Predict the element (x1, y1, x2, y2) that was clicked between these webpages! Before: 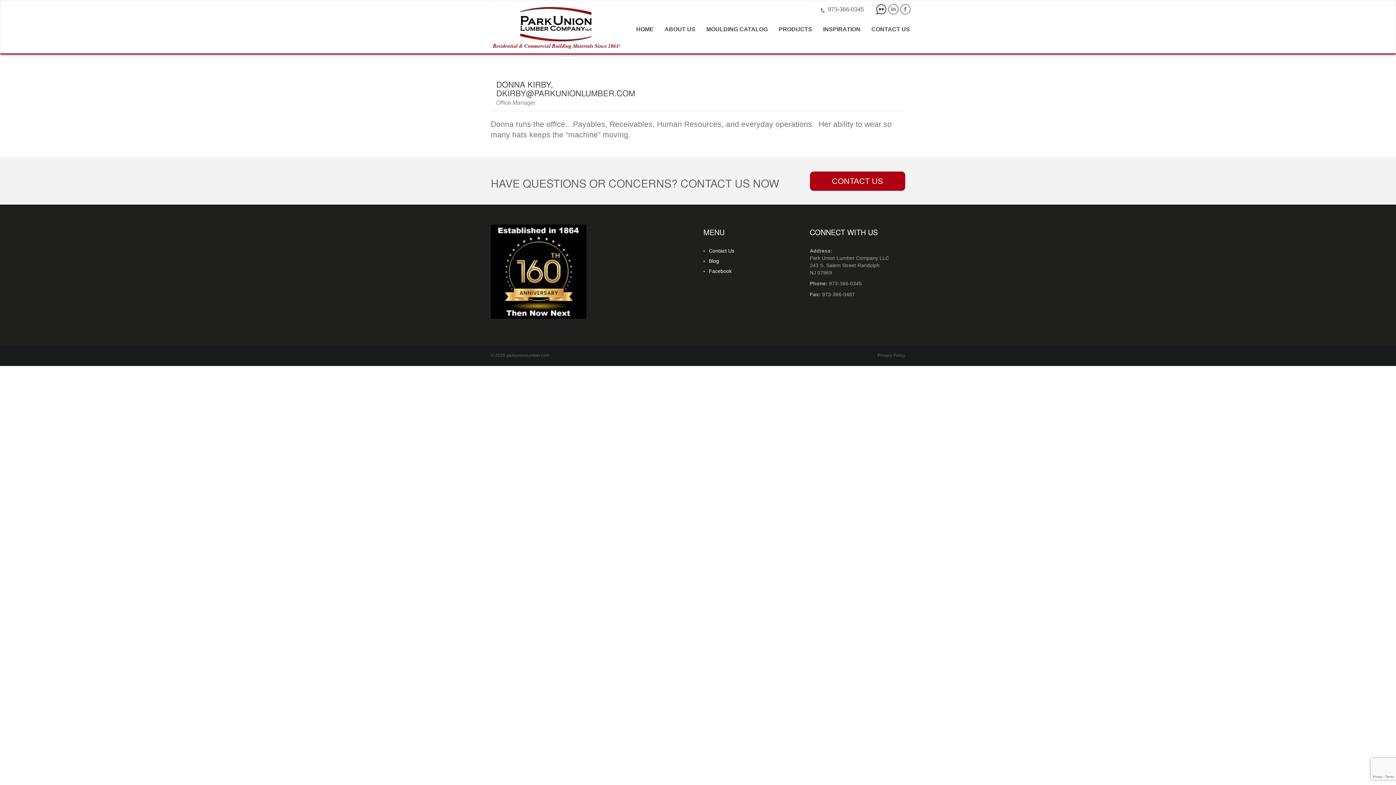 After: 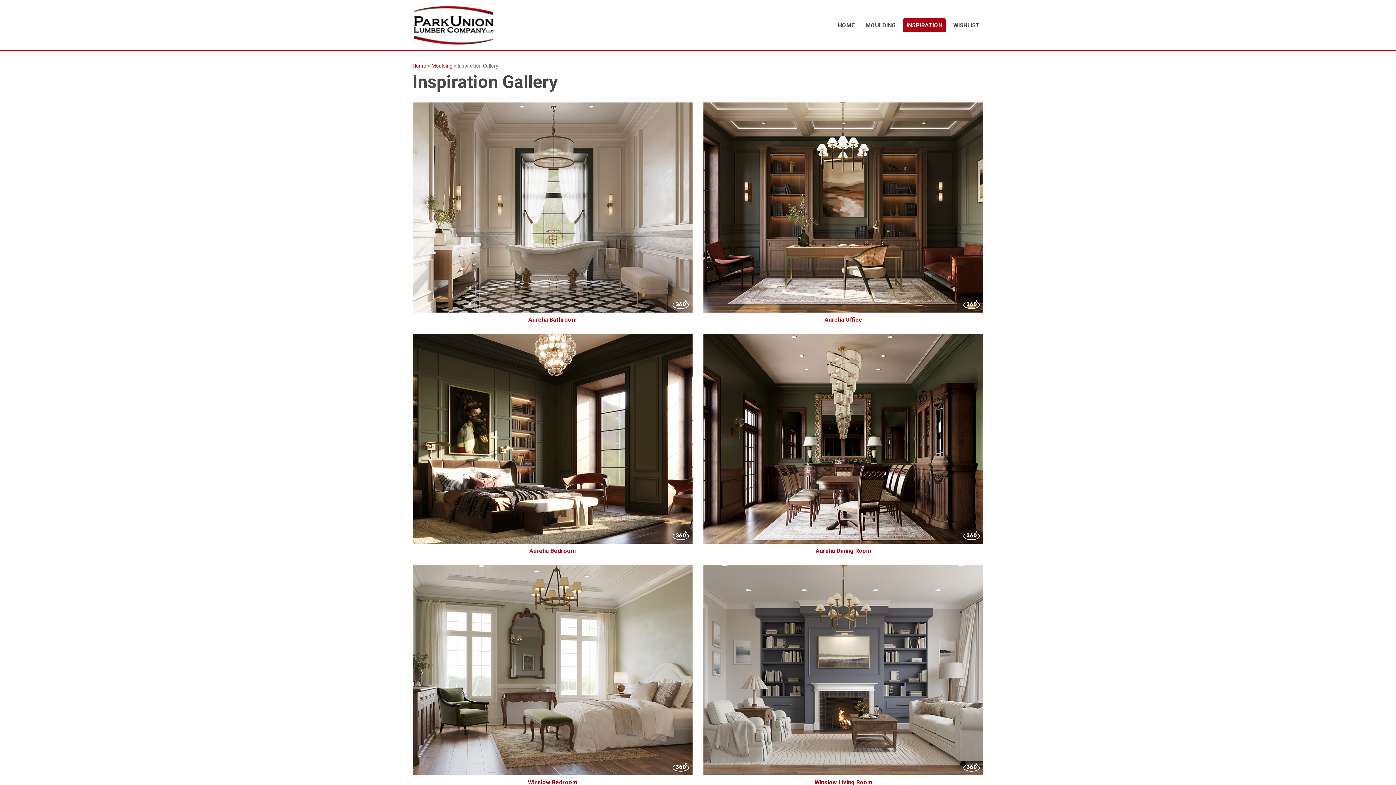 Action: bbox: (817, 24, 866, 34) label: INSPIRATION